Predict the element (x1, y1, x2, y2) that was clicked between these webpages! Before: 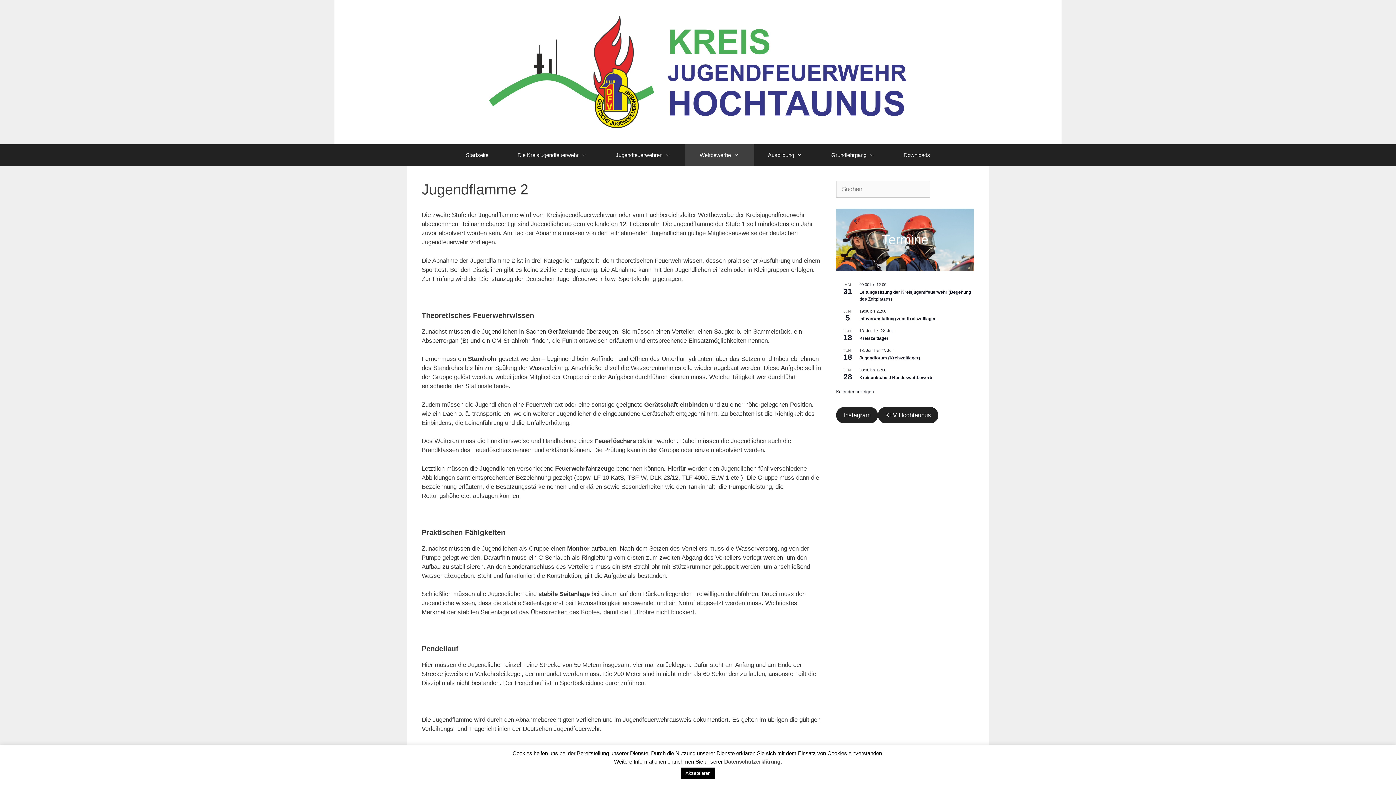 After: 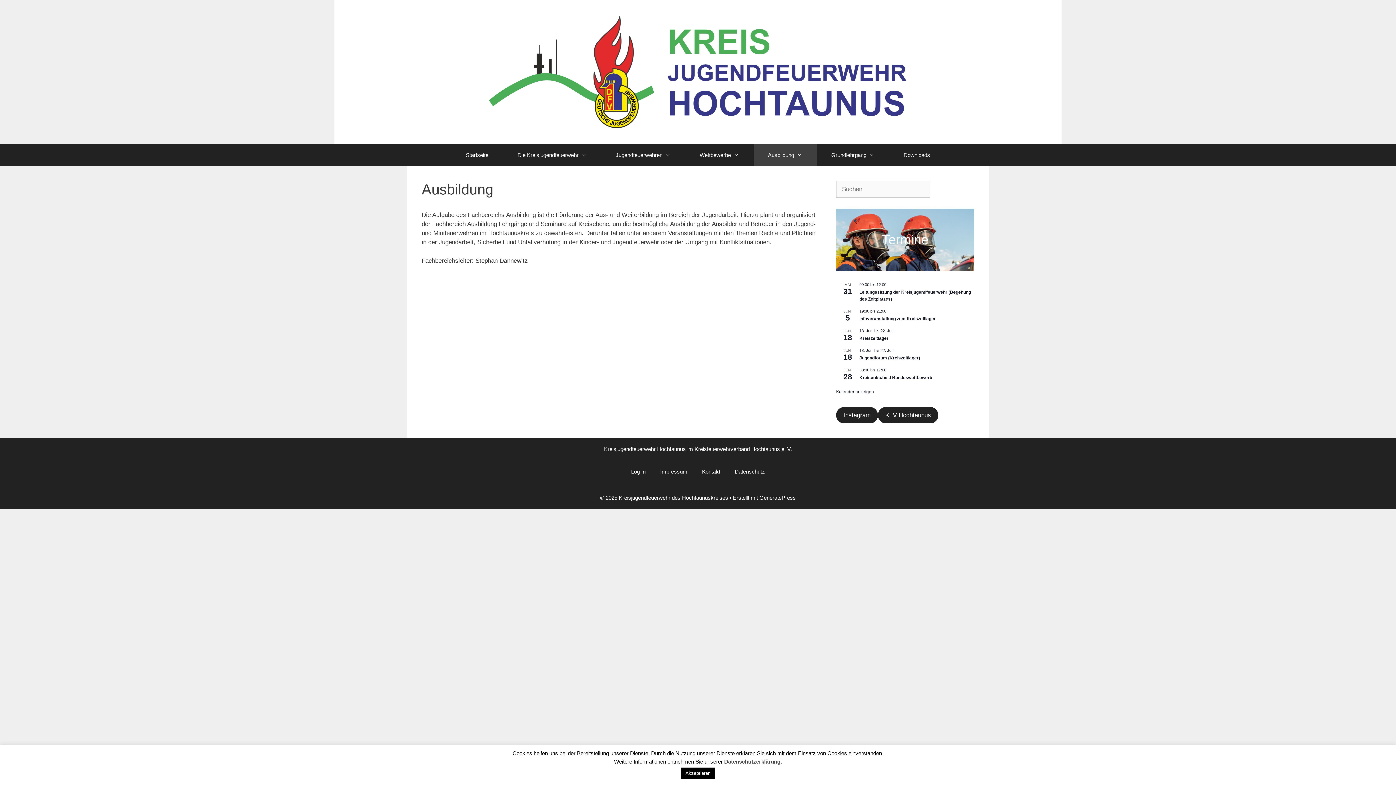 Action: label: Ausbildung bbox: (753, 144, 816, 166)